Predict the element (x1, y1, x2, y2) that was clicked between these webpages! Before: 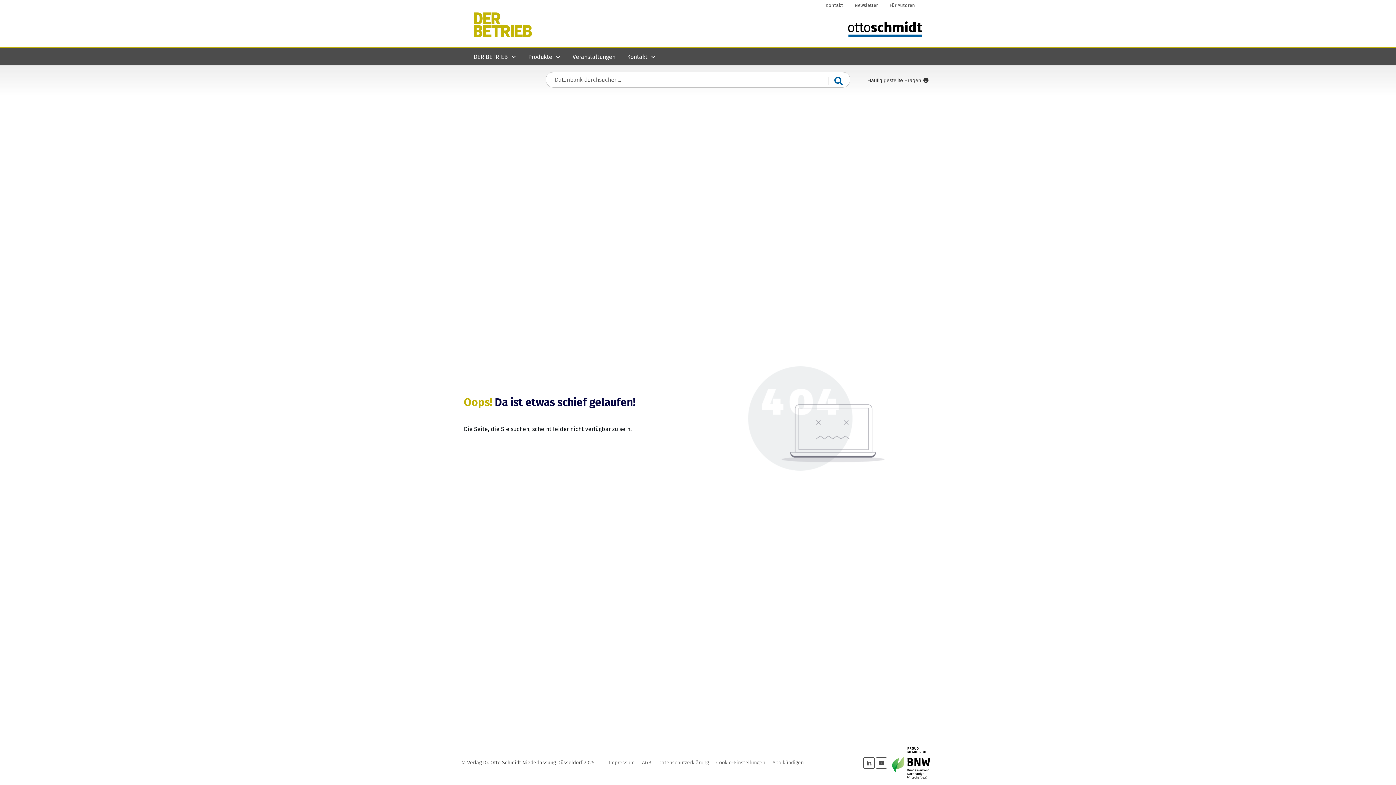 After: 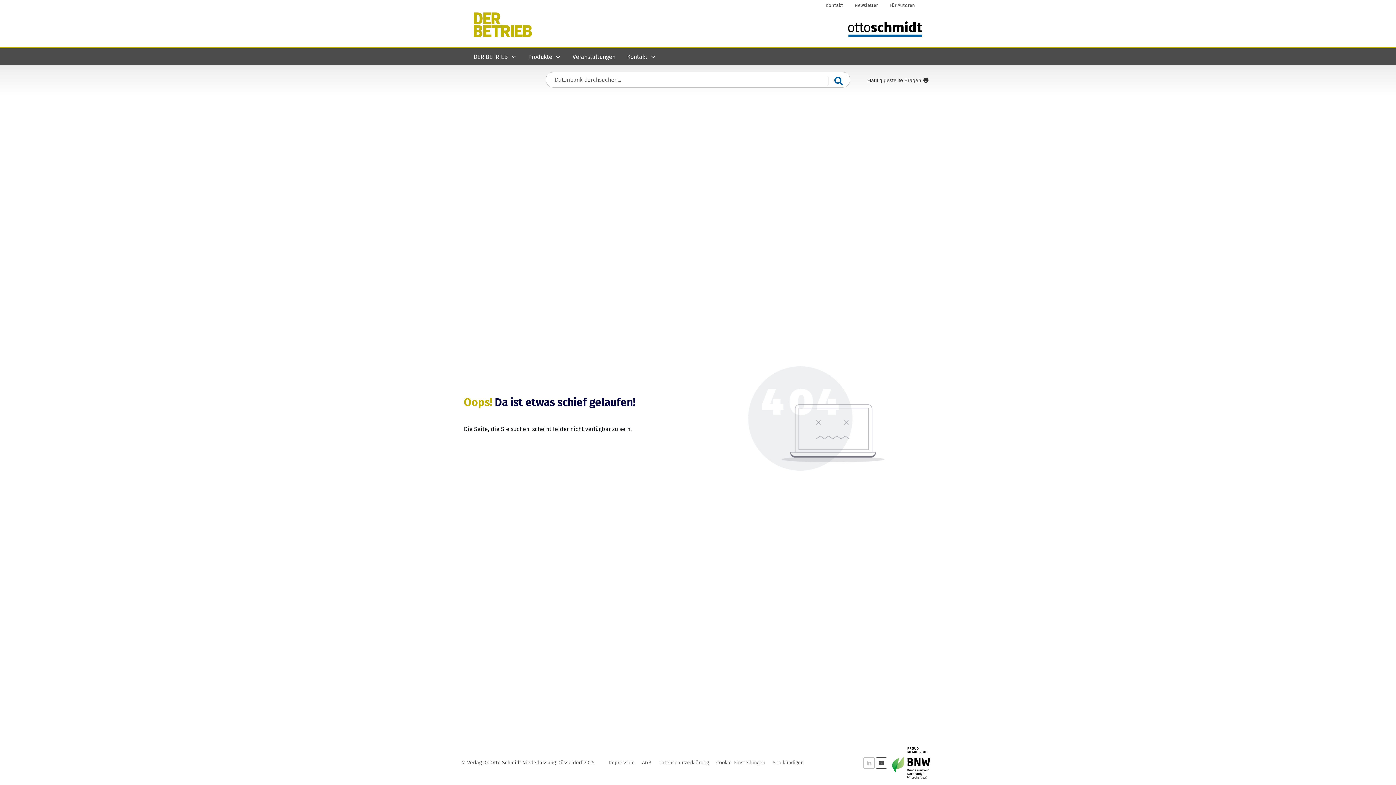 Action: bbox: (864, 758, 874, 768)